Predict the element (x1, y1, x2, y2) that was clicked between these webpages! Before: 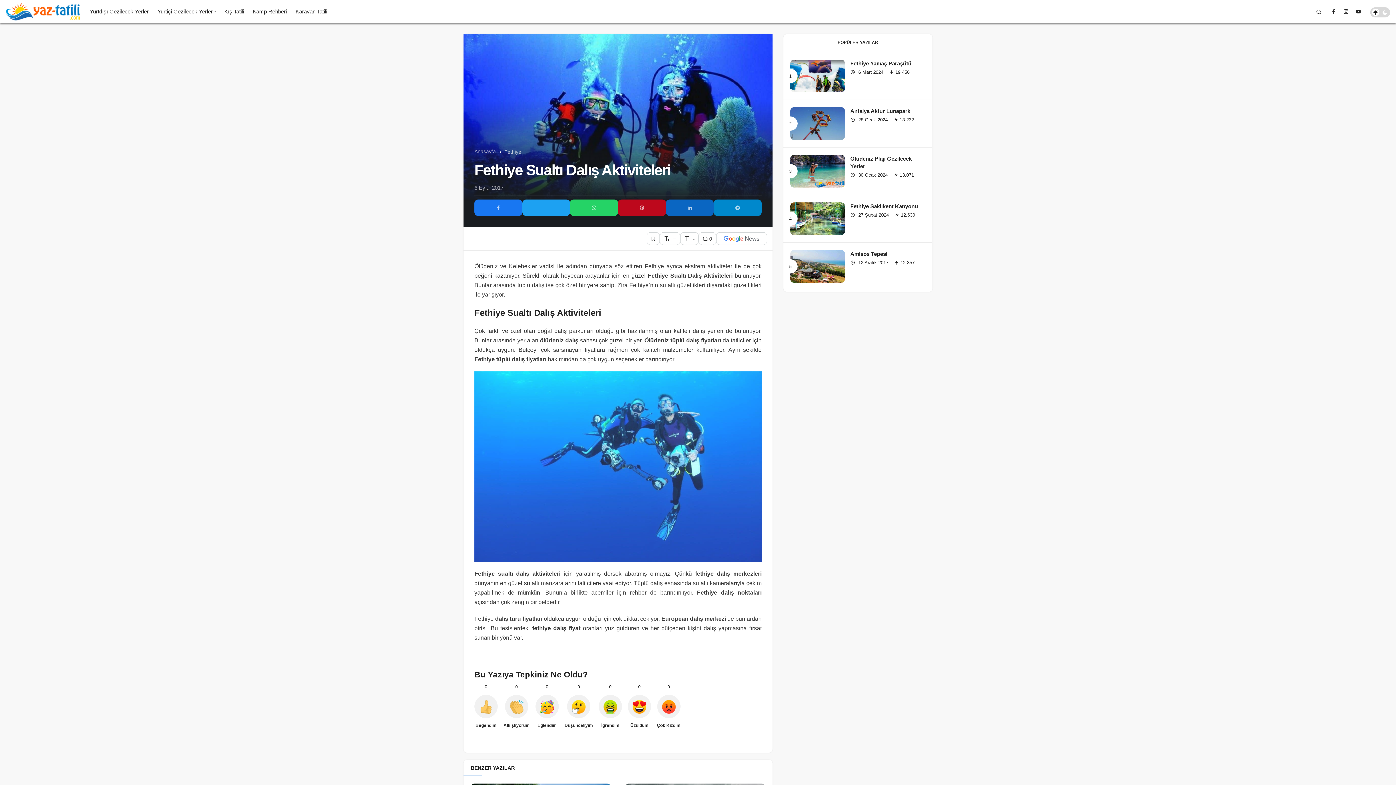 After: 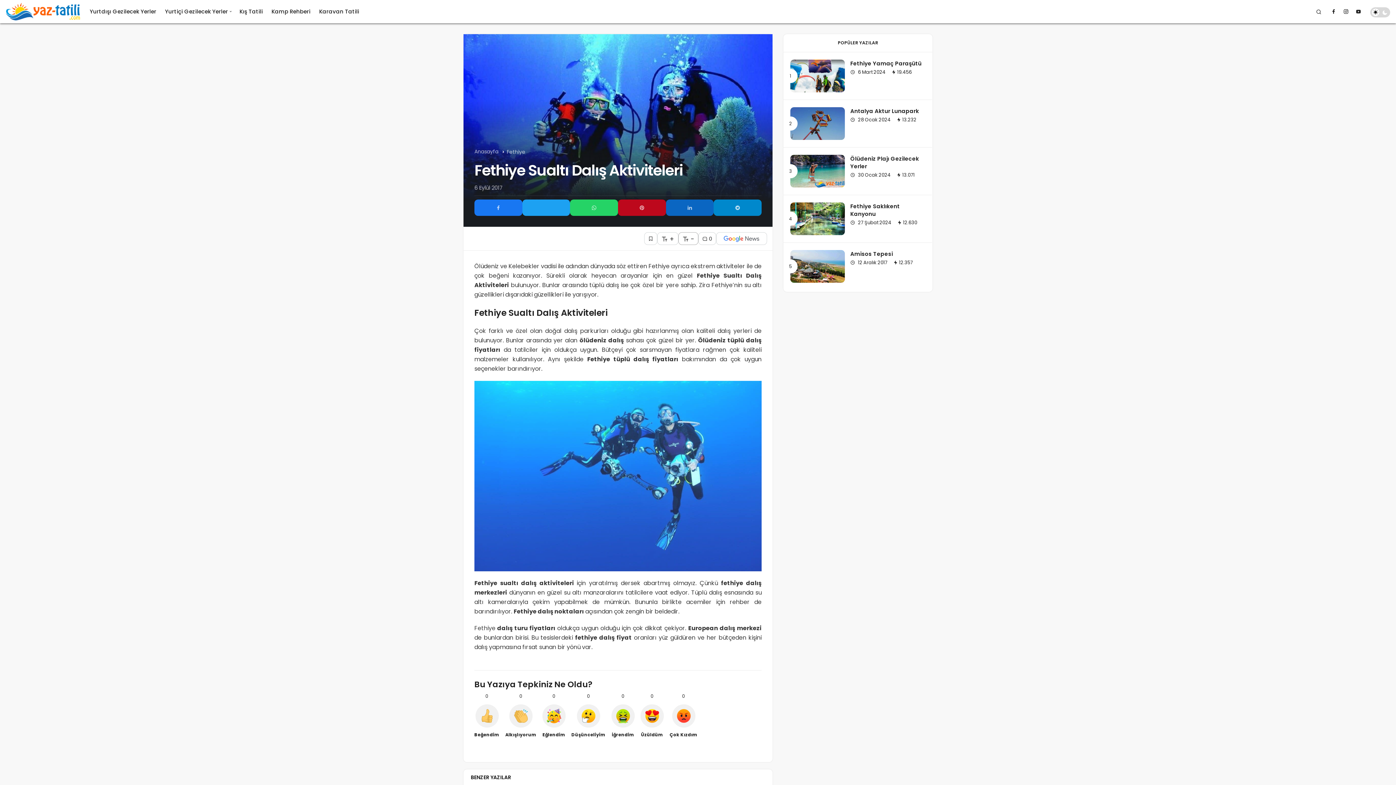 Action: label: - bbox: (680, 232, 698, 244)